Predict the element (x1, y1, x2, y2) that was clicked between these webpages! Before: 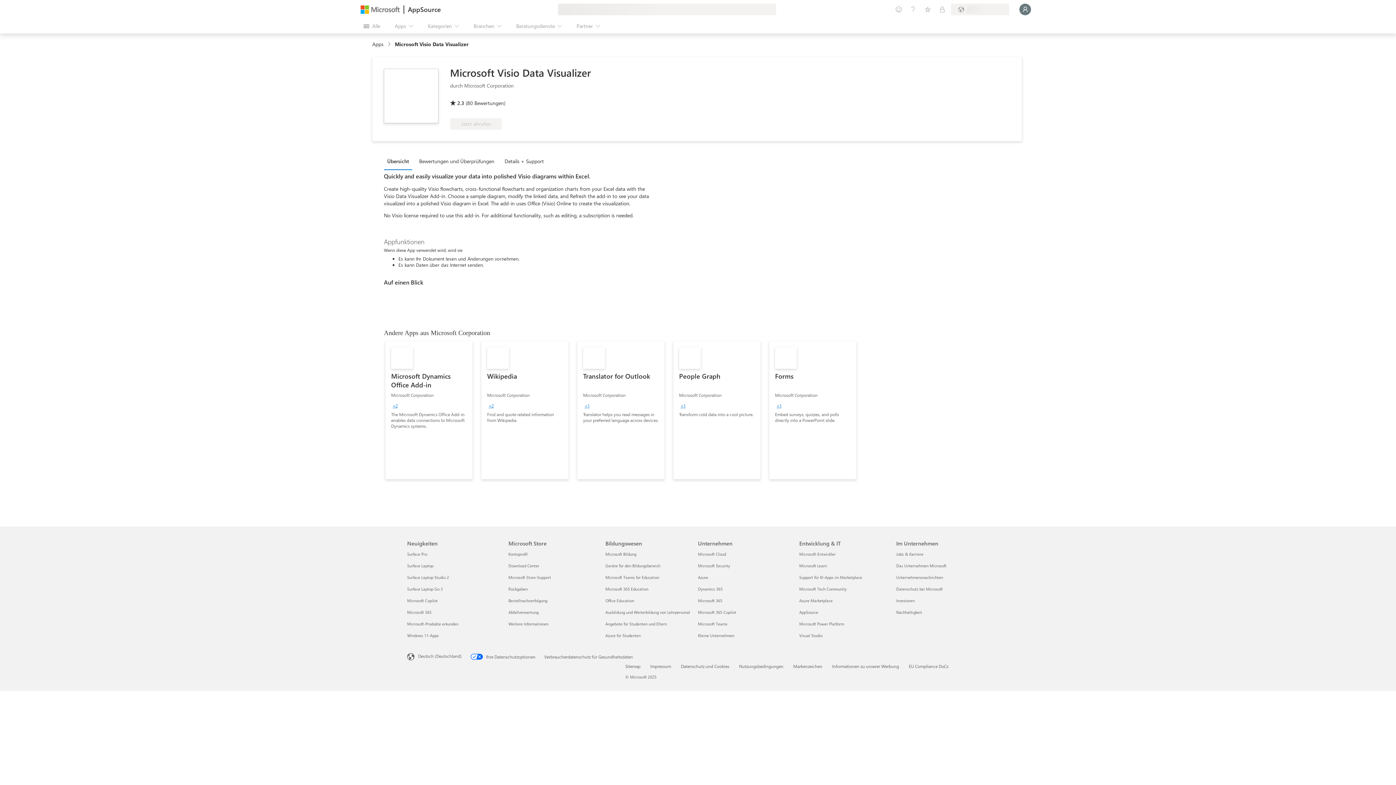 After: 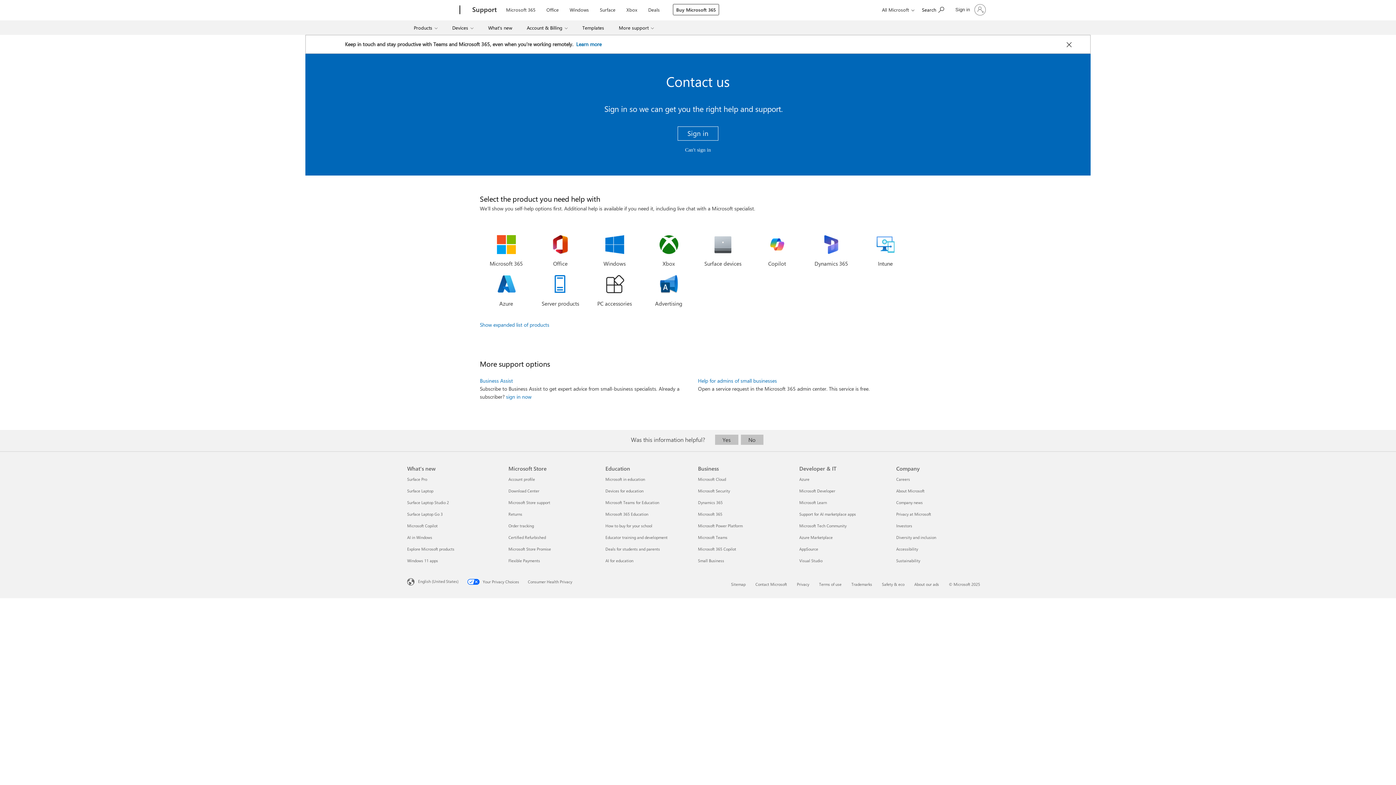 Action: label: Impressum bbox: (650, 663, 671, 669)